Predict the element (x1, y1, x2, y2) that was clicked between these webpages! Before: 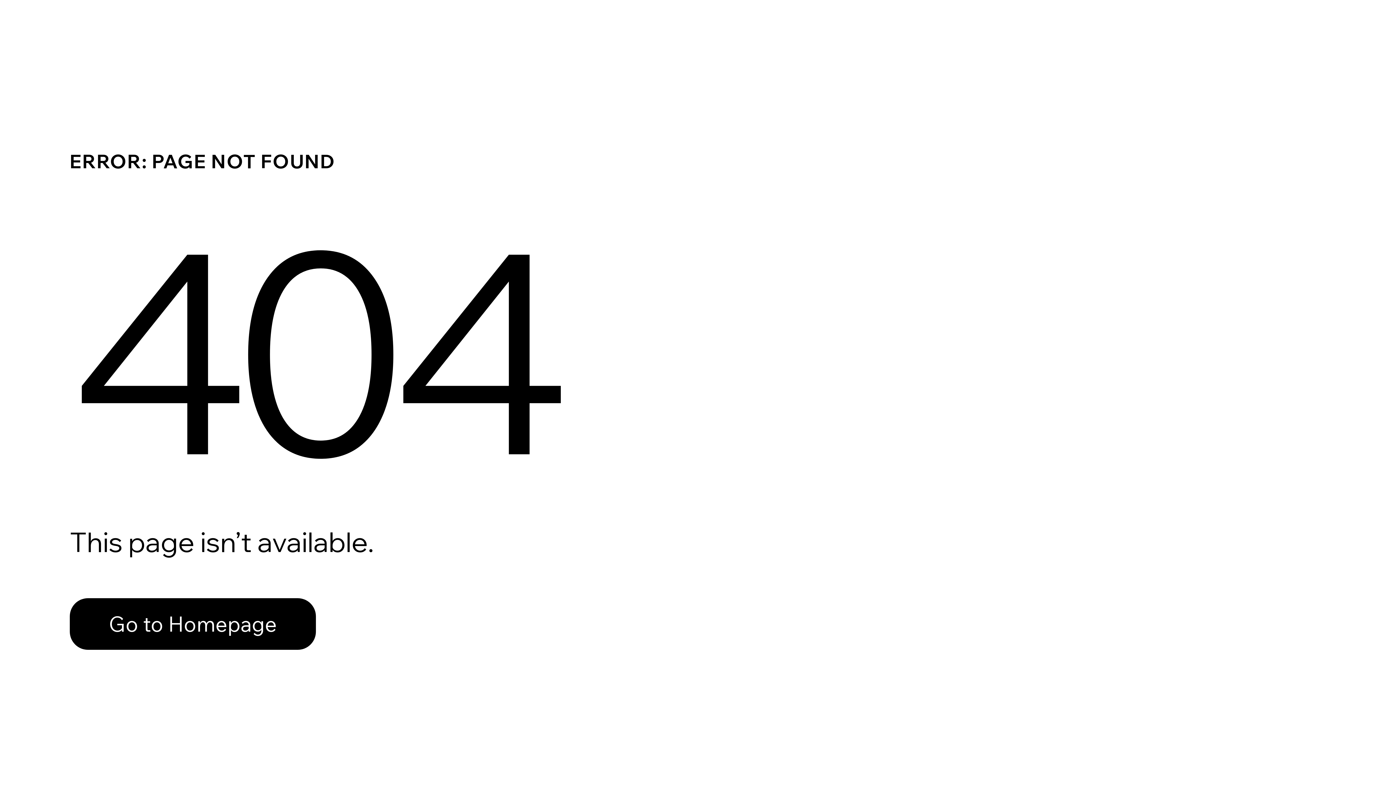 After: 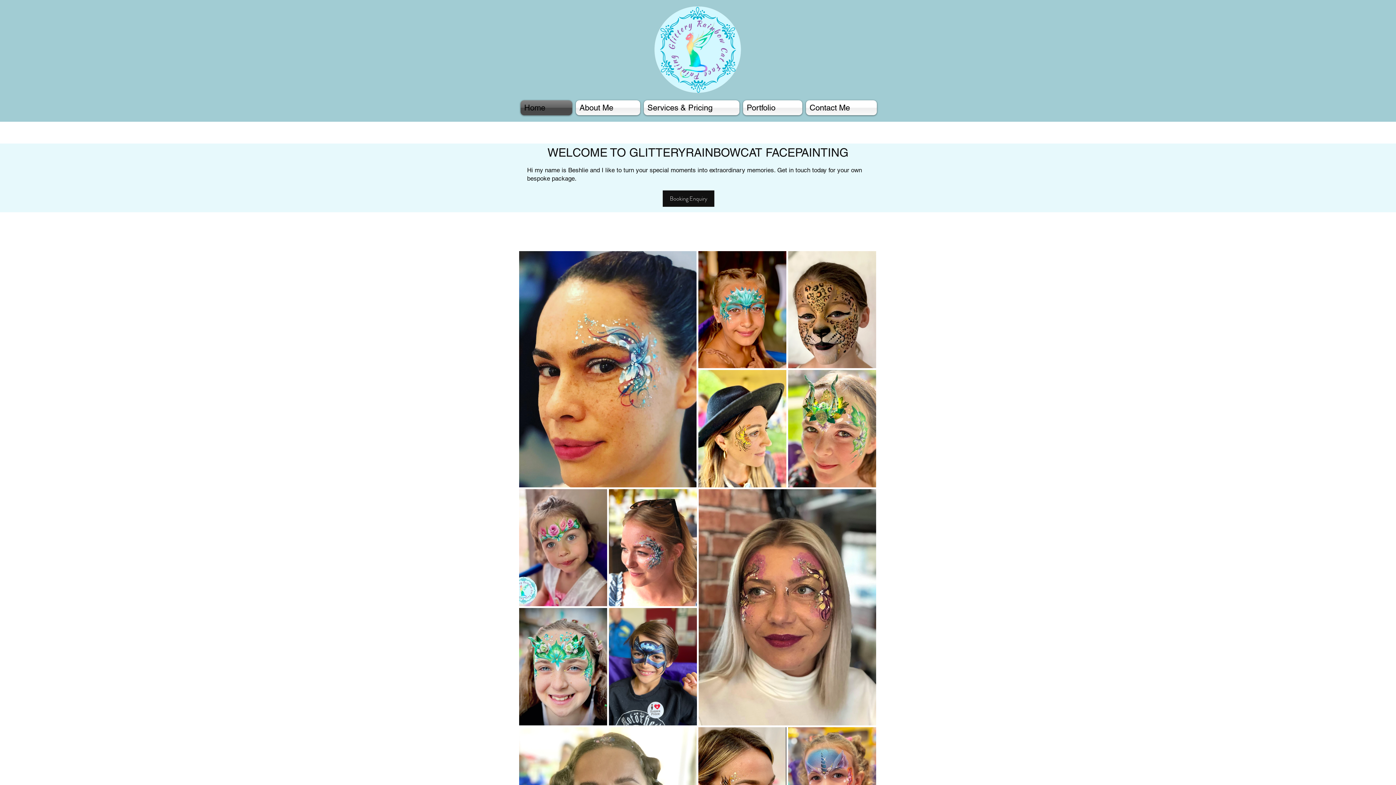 Action: label: Go to Homepage bbox: (69, 598, 316, 650)